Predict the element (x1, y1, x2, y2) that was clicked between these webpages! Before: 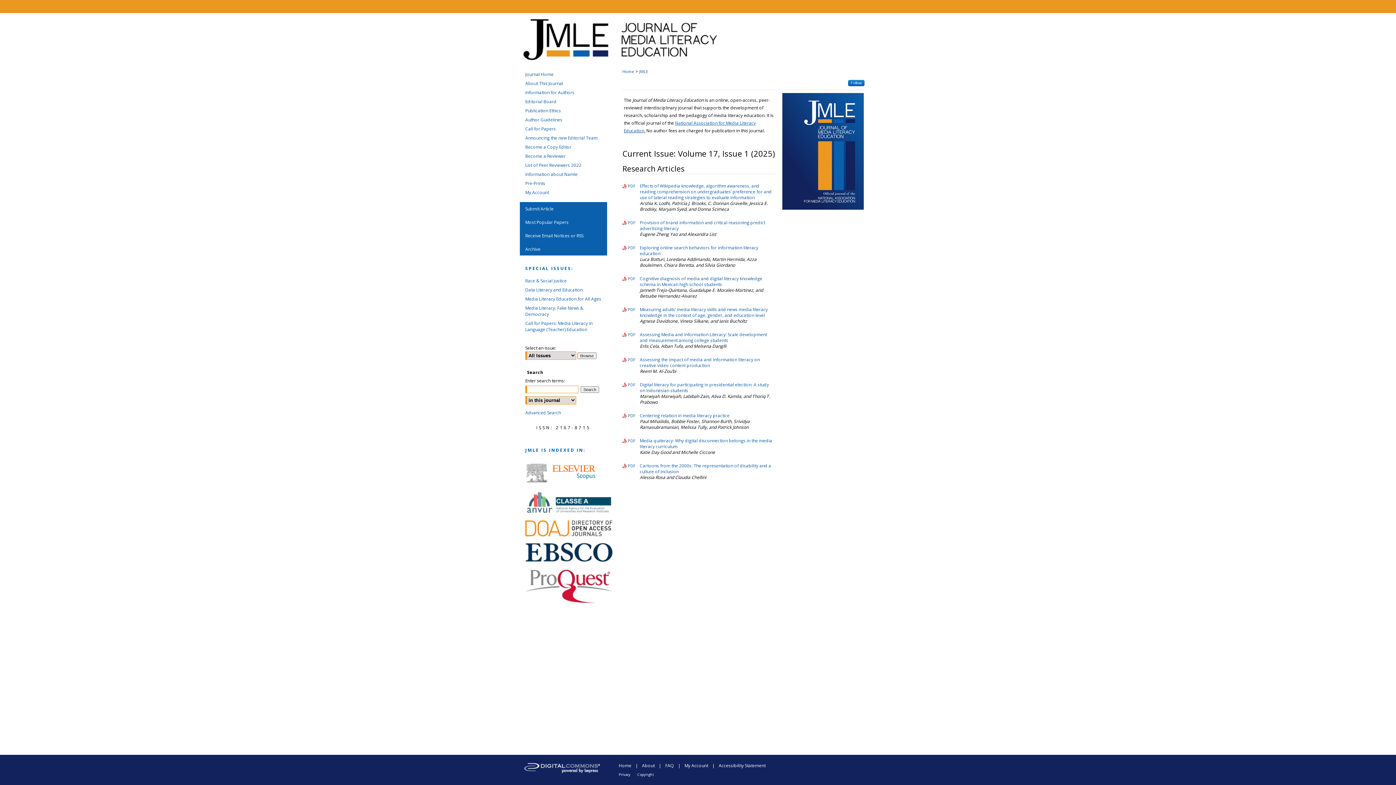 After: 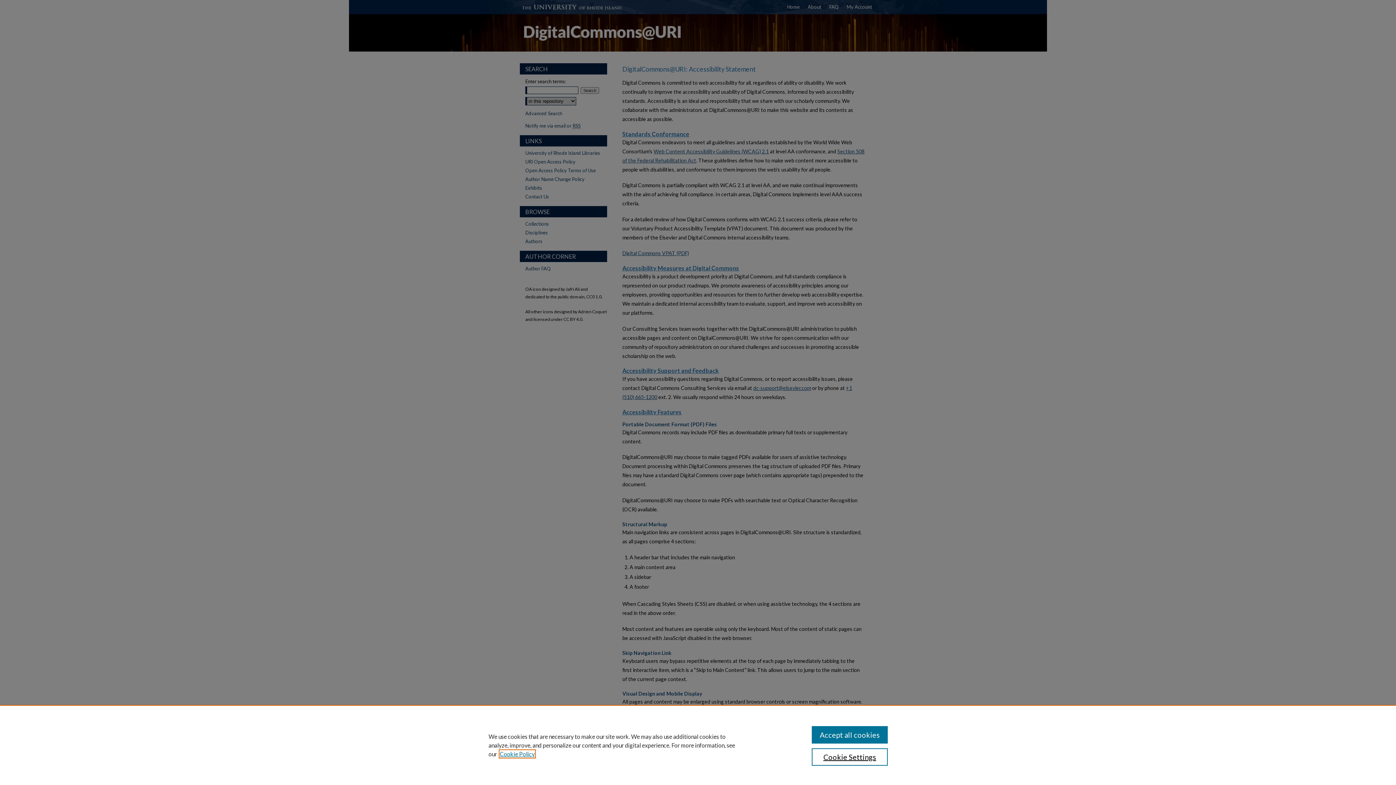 Action: label: Accessibility Statement bbox: (718, 762, 765, 769)